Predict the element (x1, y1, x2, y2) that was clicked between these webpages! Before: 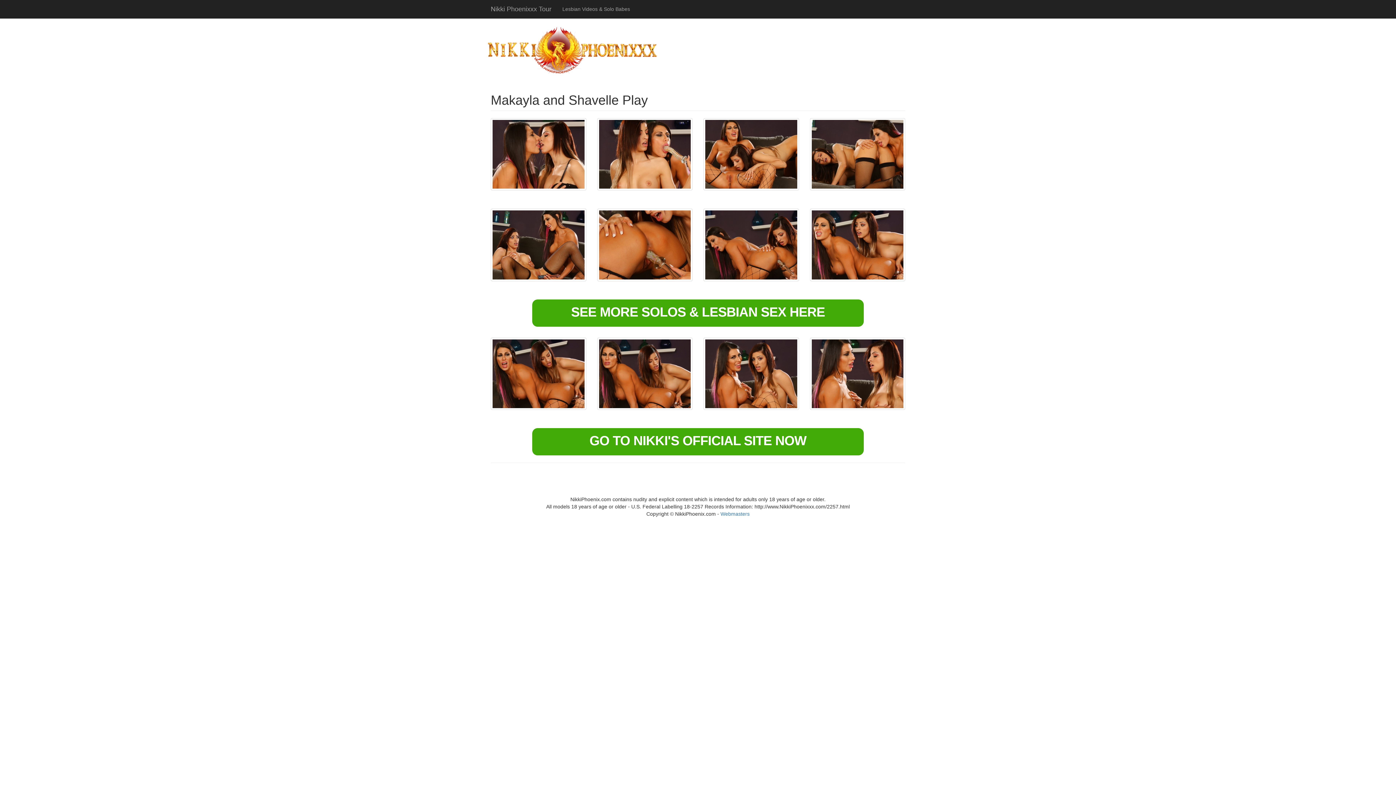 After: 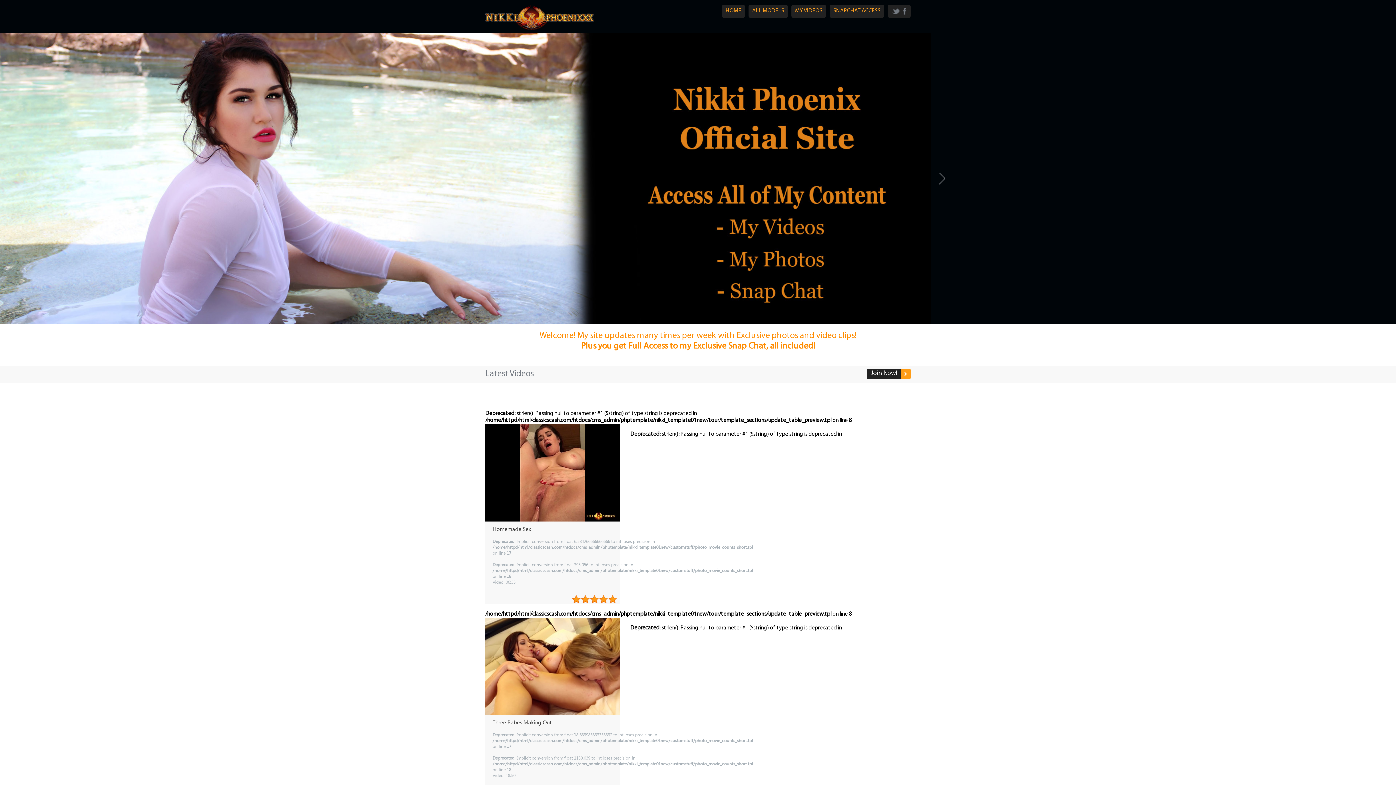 Action: bbox: (490, 299, 905, 326) label: SEE MORE SOLOS & LESBIAN SEX HERE